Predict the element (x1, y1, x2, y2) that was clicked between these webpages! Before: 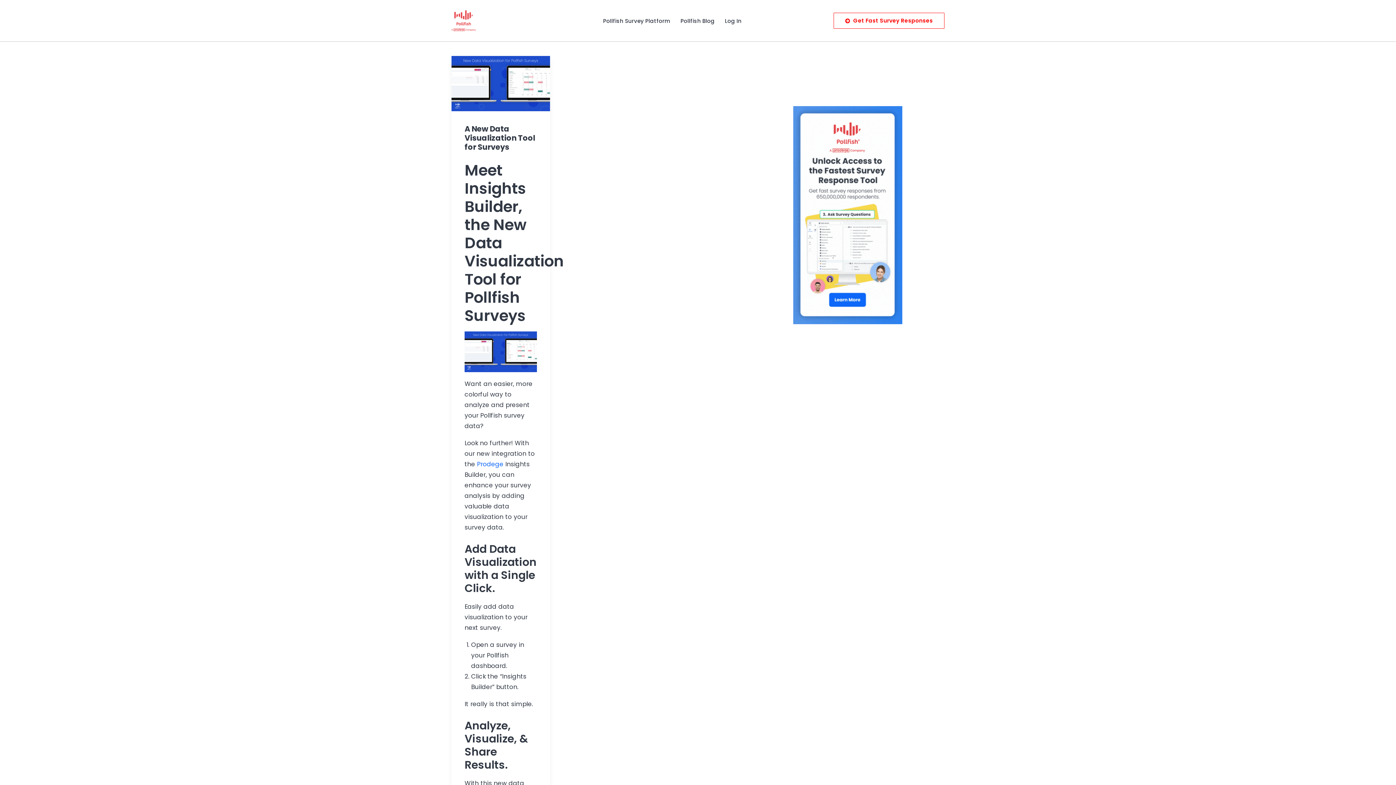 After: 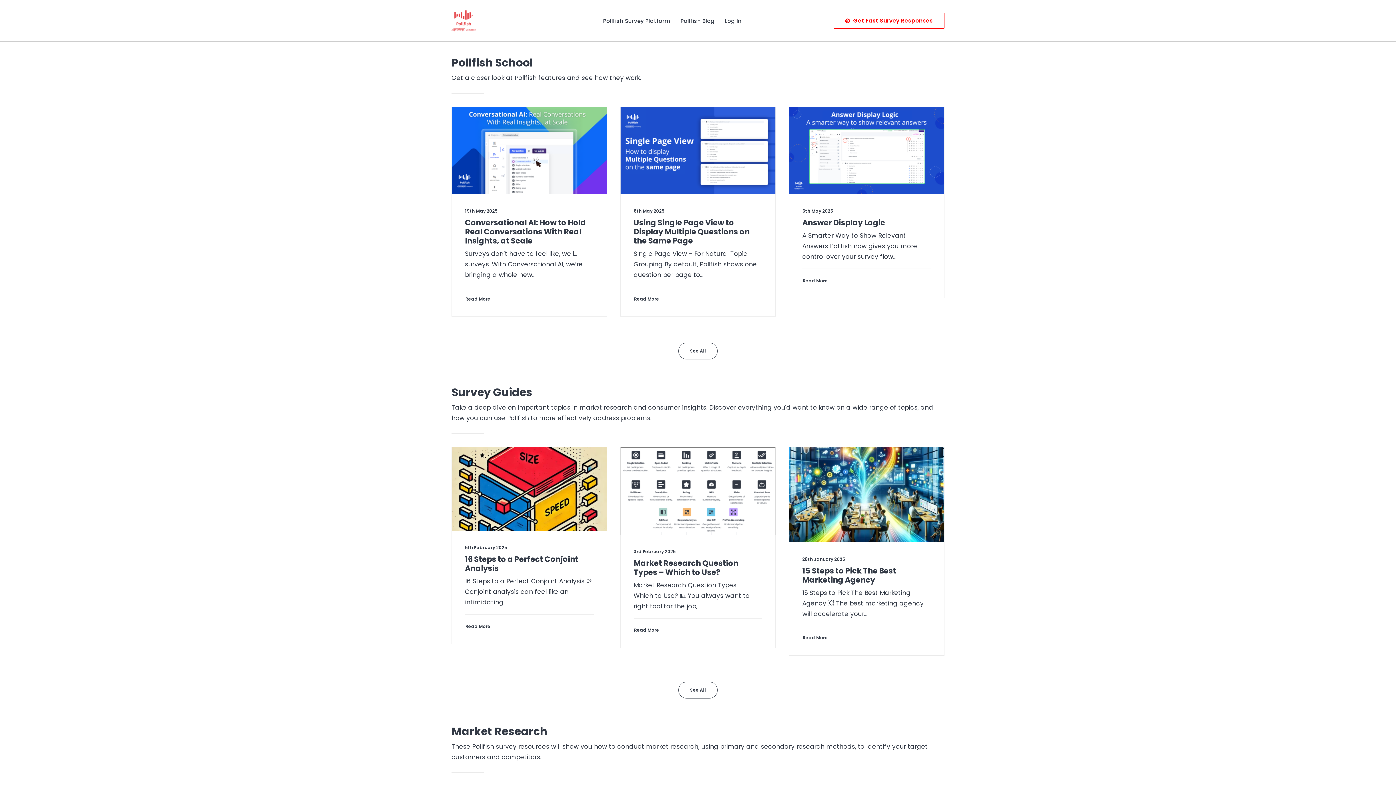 Action: bbox: (675, 0, 720, 41) label: Pollfish Blog